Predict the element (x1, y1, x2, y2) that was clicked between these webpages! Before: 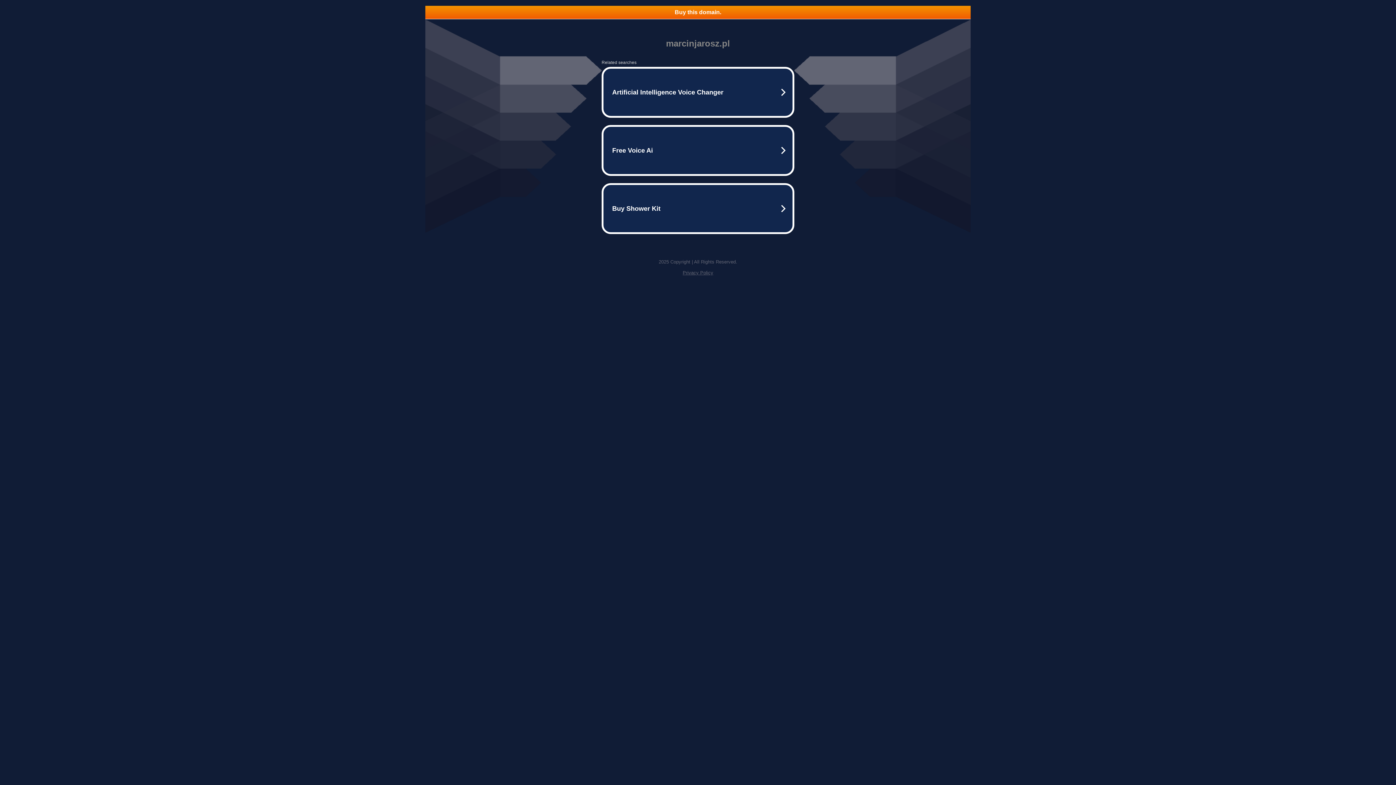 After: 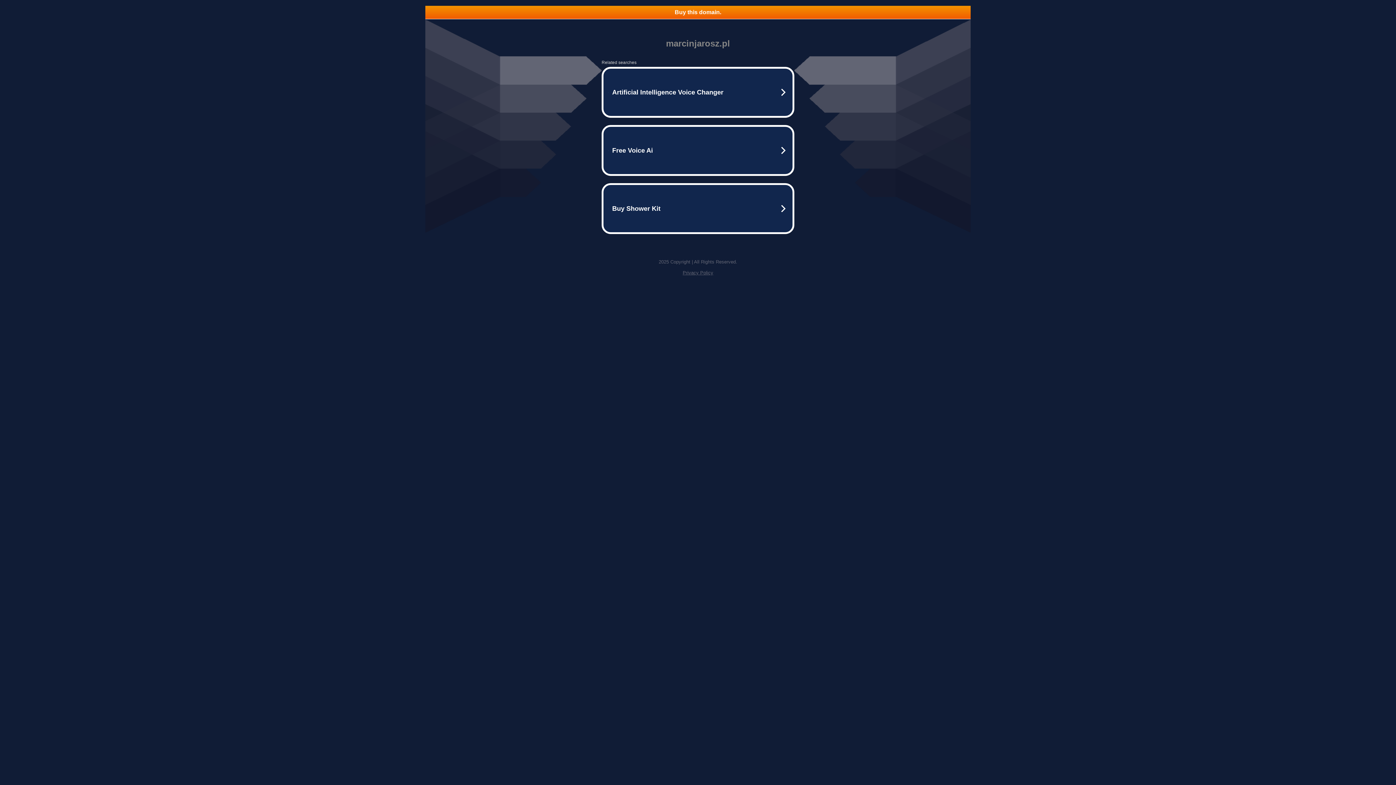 Action: bbox: (682, 270, 713, 275) label: Privacy Policy